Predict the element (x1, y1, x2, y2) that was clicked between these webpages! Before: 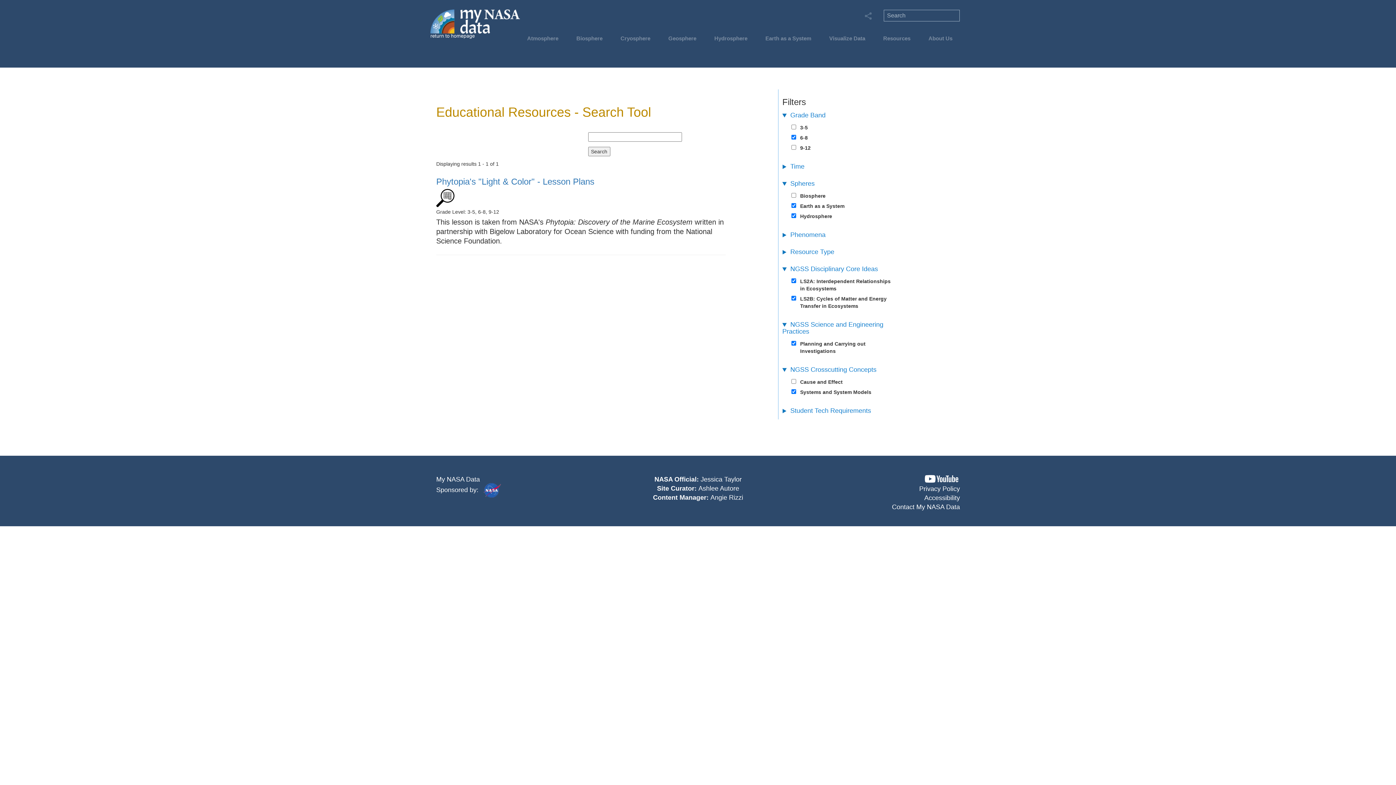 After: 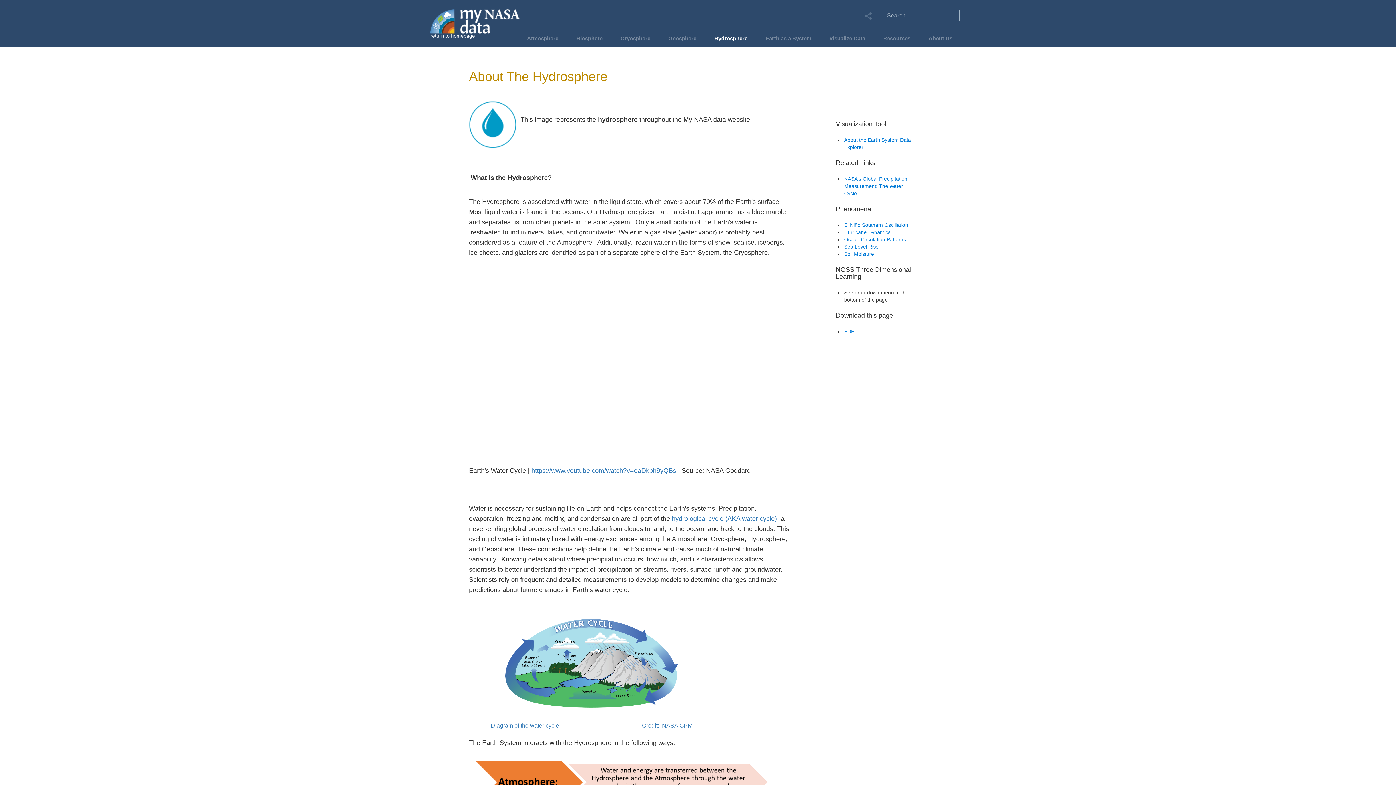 Action: bbox: (710, 34, 751, 46) label: Hydrosphere